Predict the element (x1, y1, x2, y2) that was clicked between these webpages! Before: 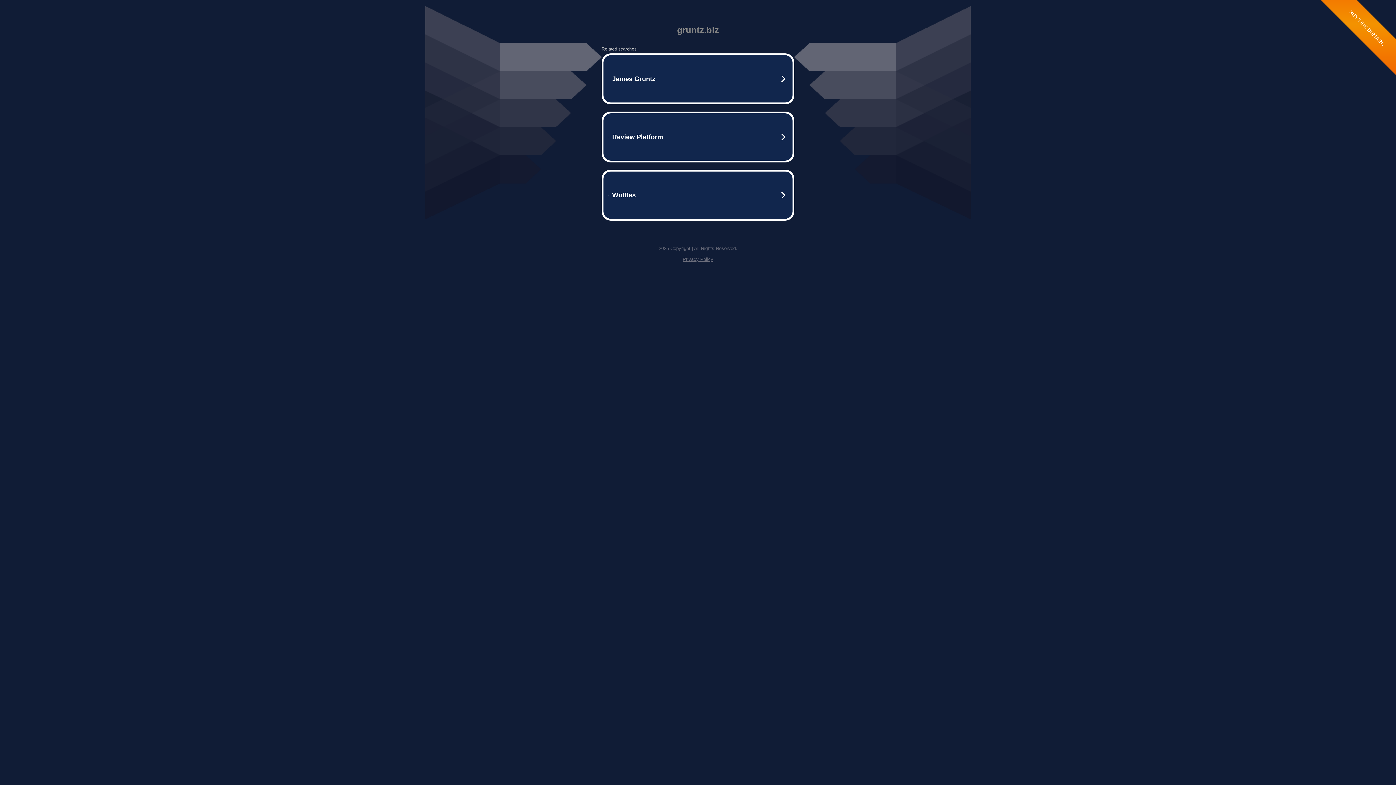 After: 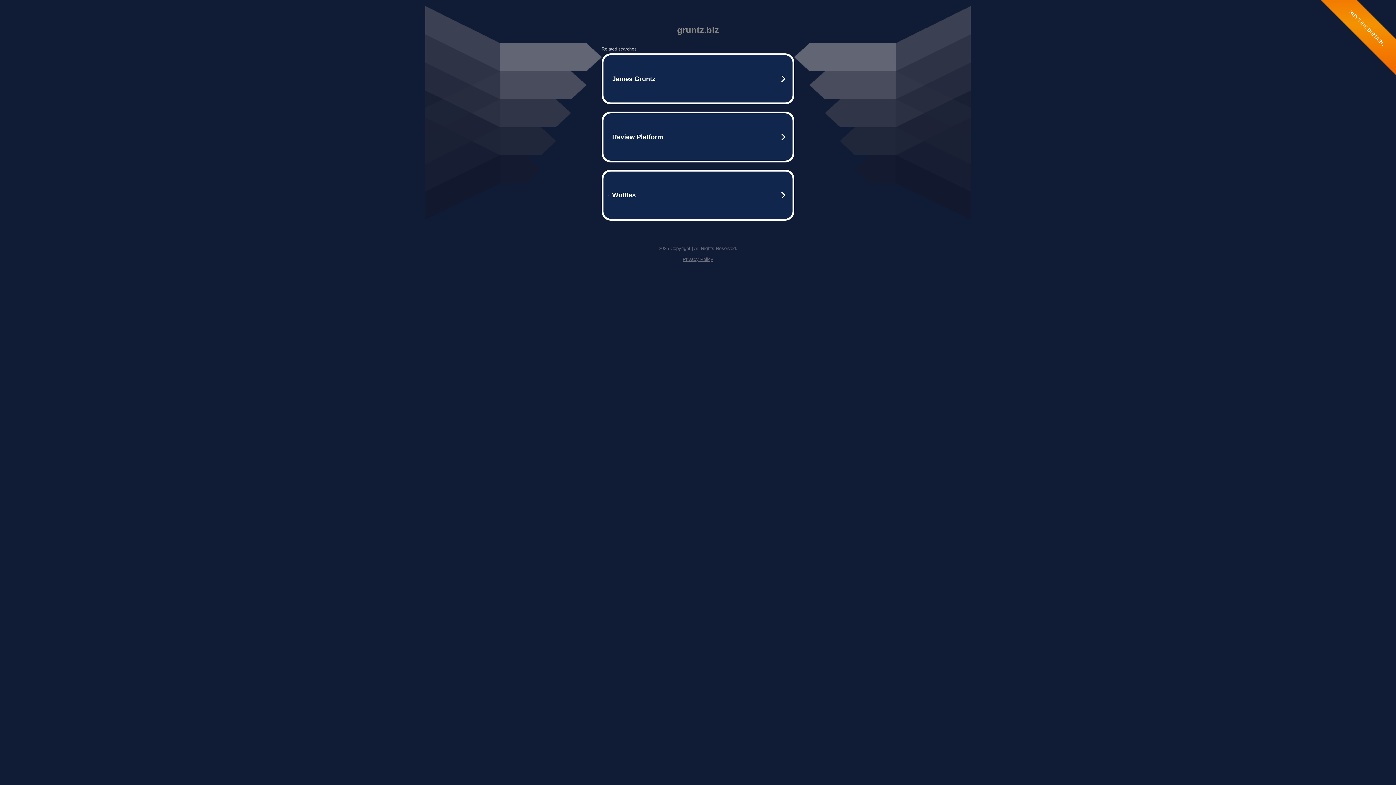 Action: label: Privacy Policy bbox: (682, 256, 713, 262)